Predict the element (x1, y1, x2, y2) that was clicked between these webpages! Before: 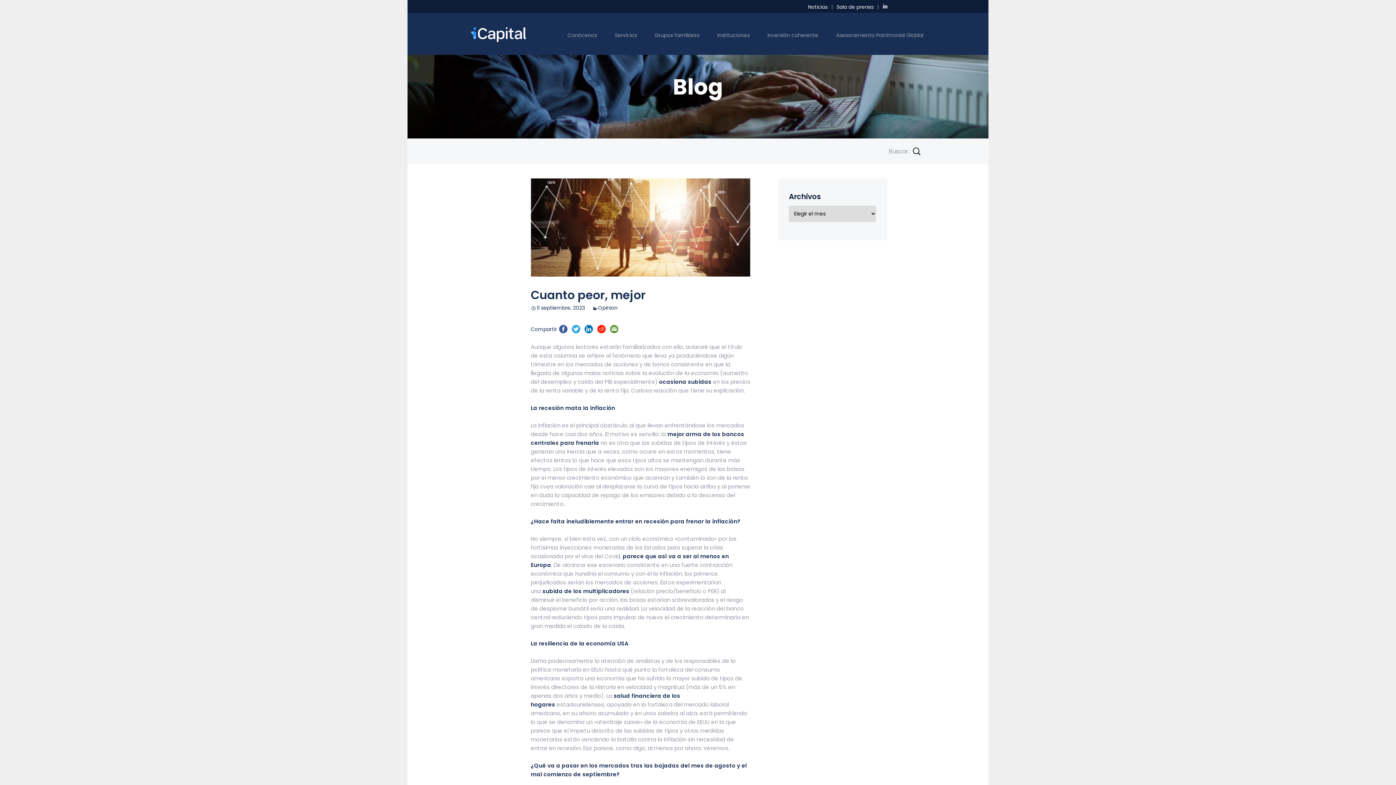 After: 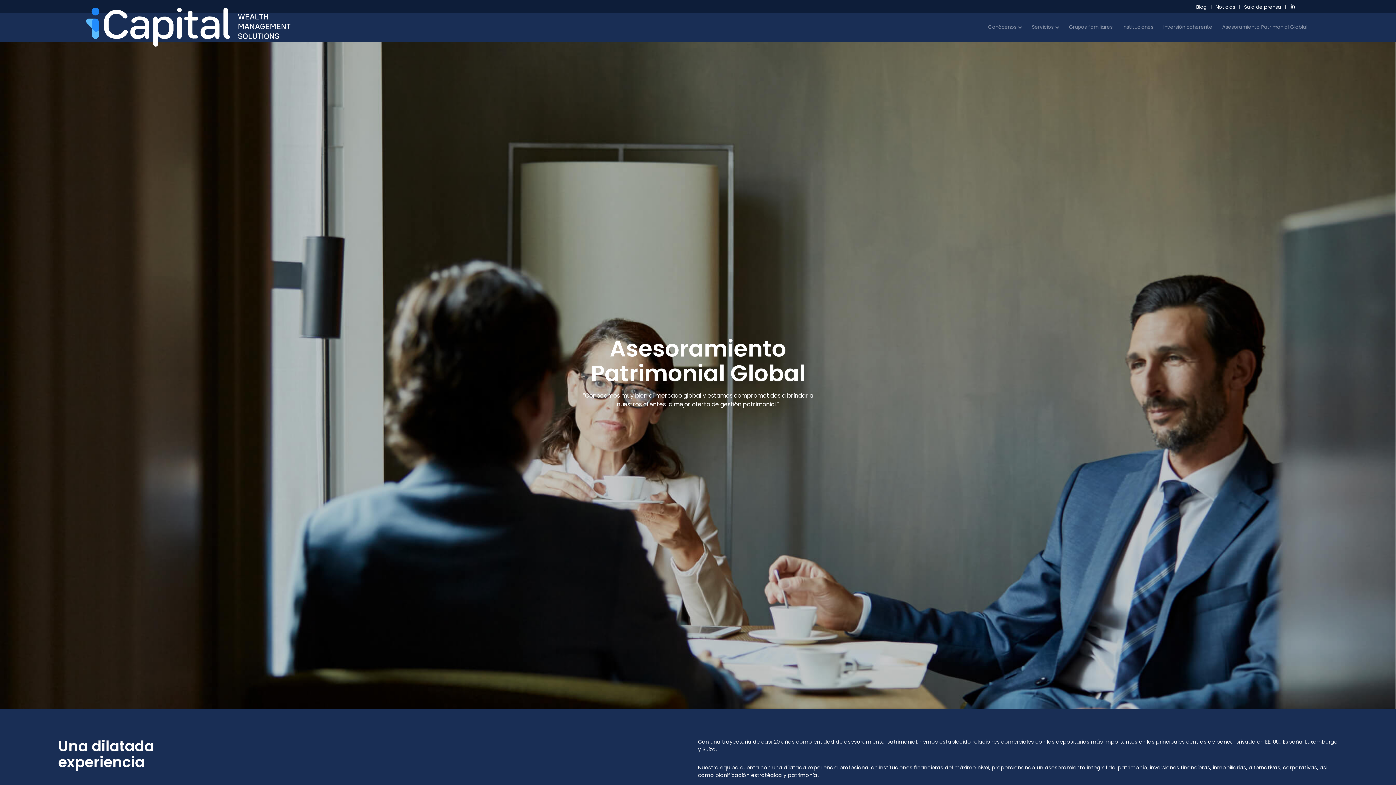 Action: bbox: (829, 27, 930, 43) label: Asesoramiento Patrimonial Globlal